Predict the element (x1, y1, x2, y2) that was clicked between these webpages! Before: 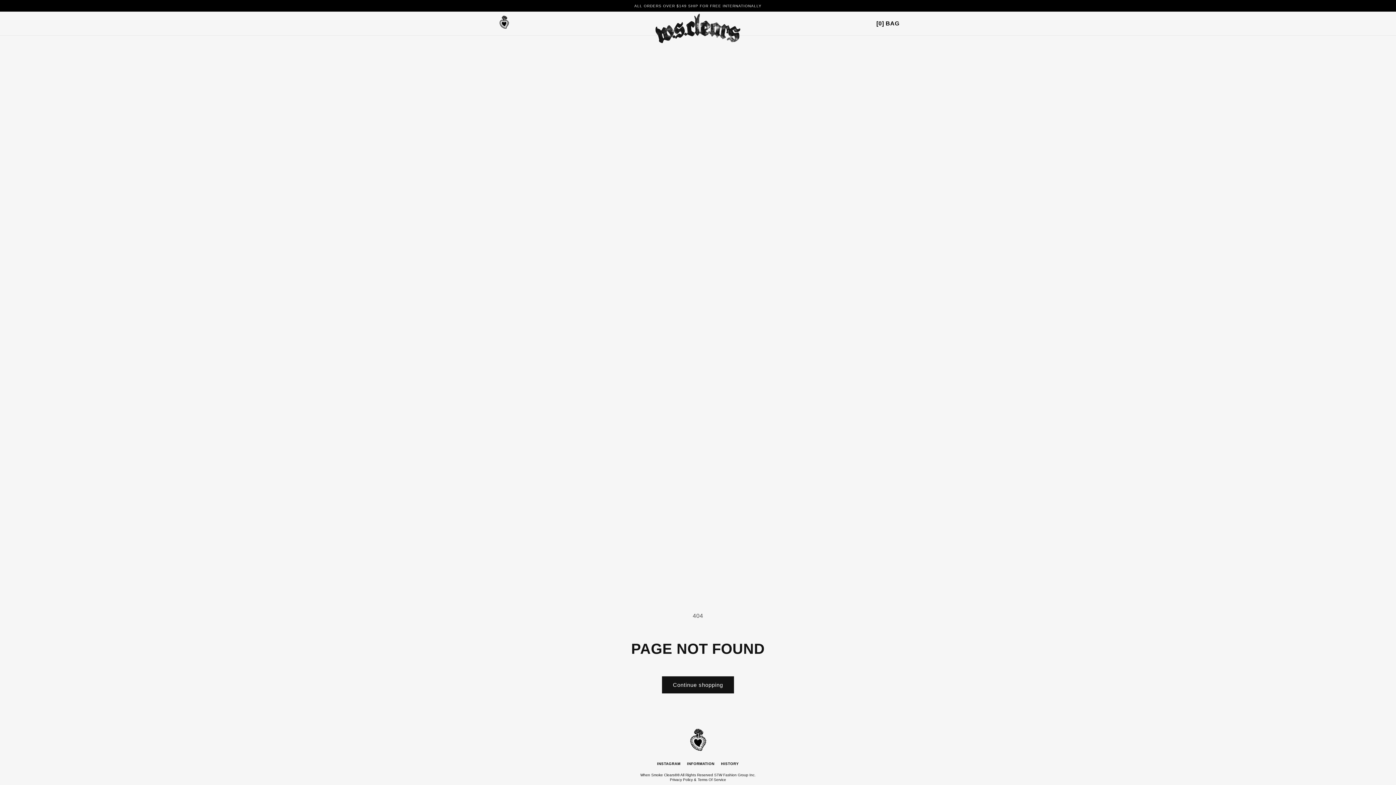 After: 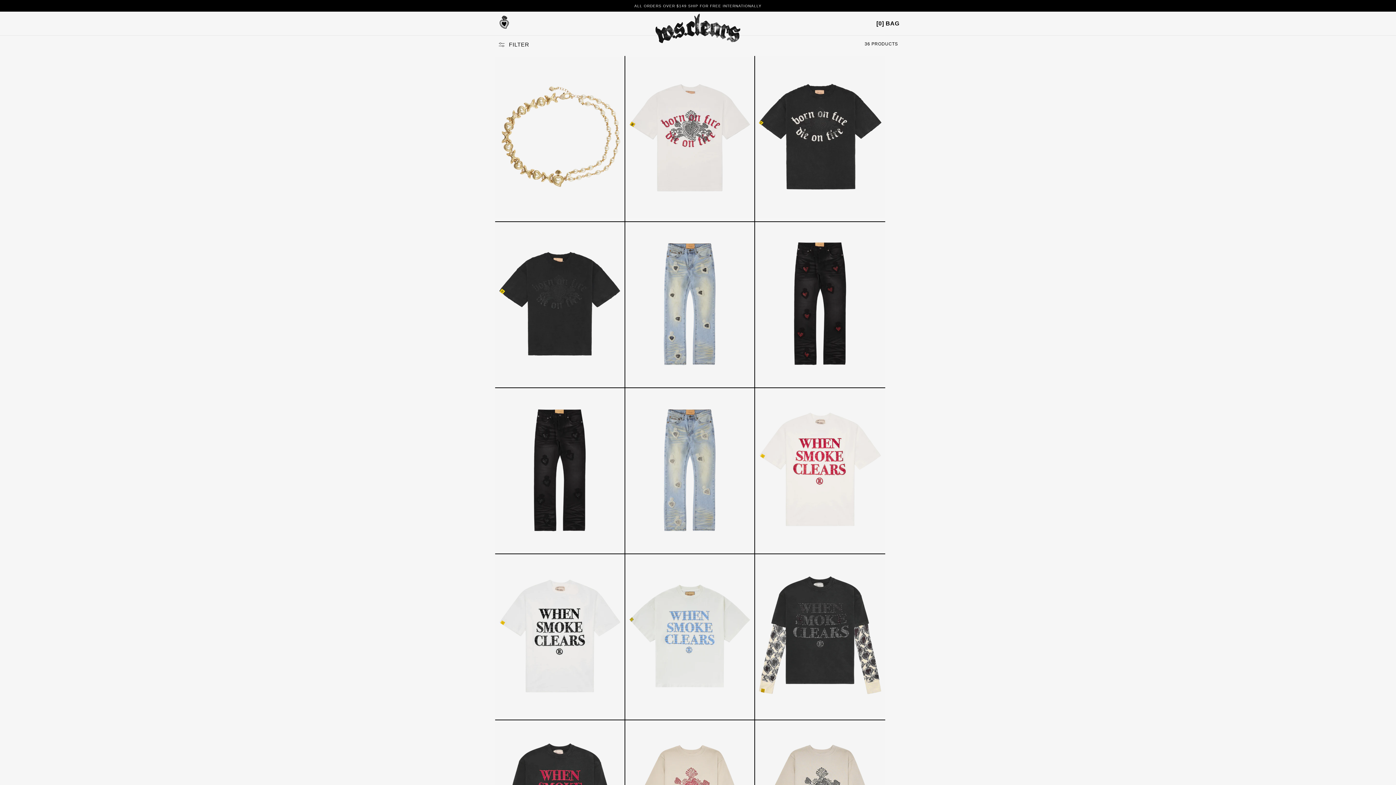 Action: bbox: (662, 676, 734, 693) label: Continue shopping